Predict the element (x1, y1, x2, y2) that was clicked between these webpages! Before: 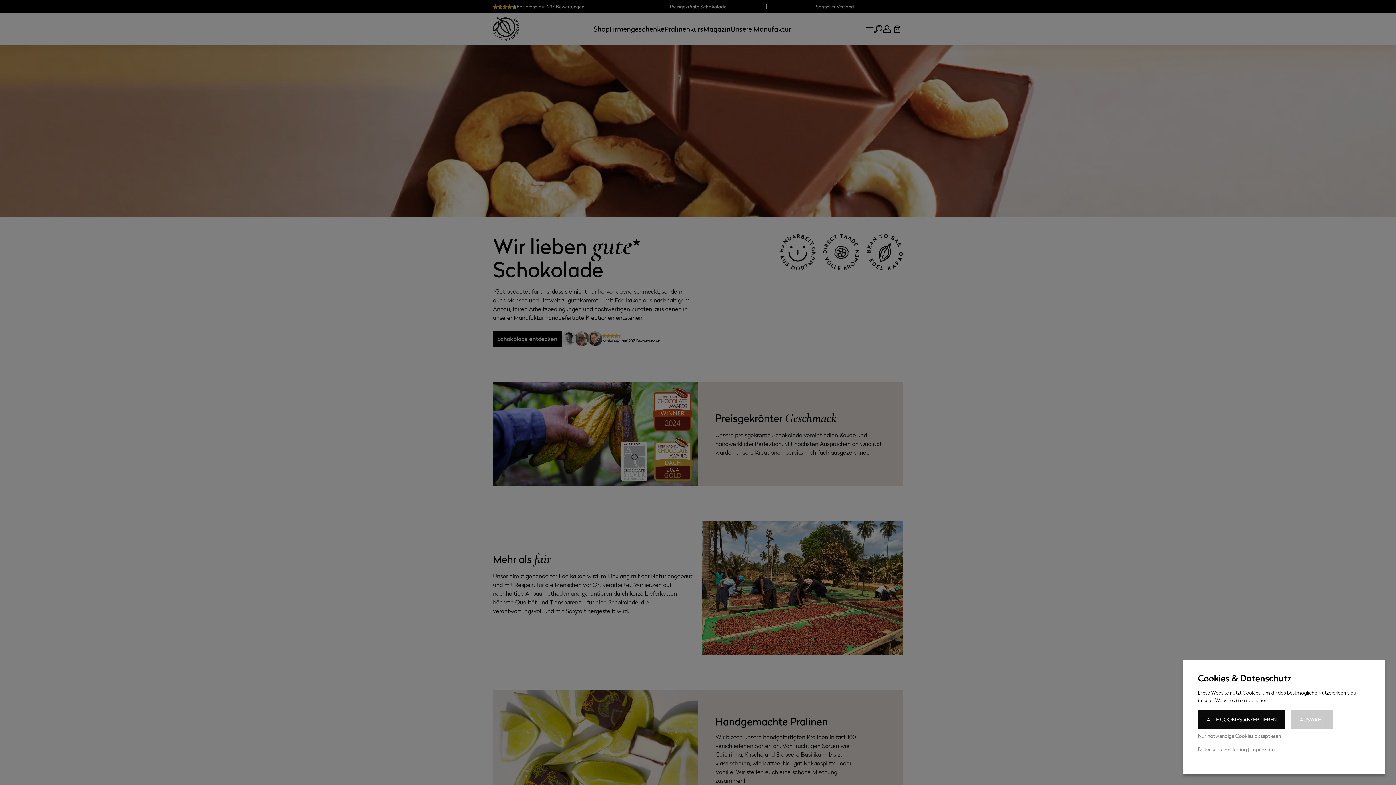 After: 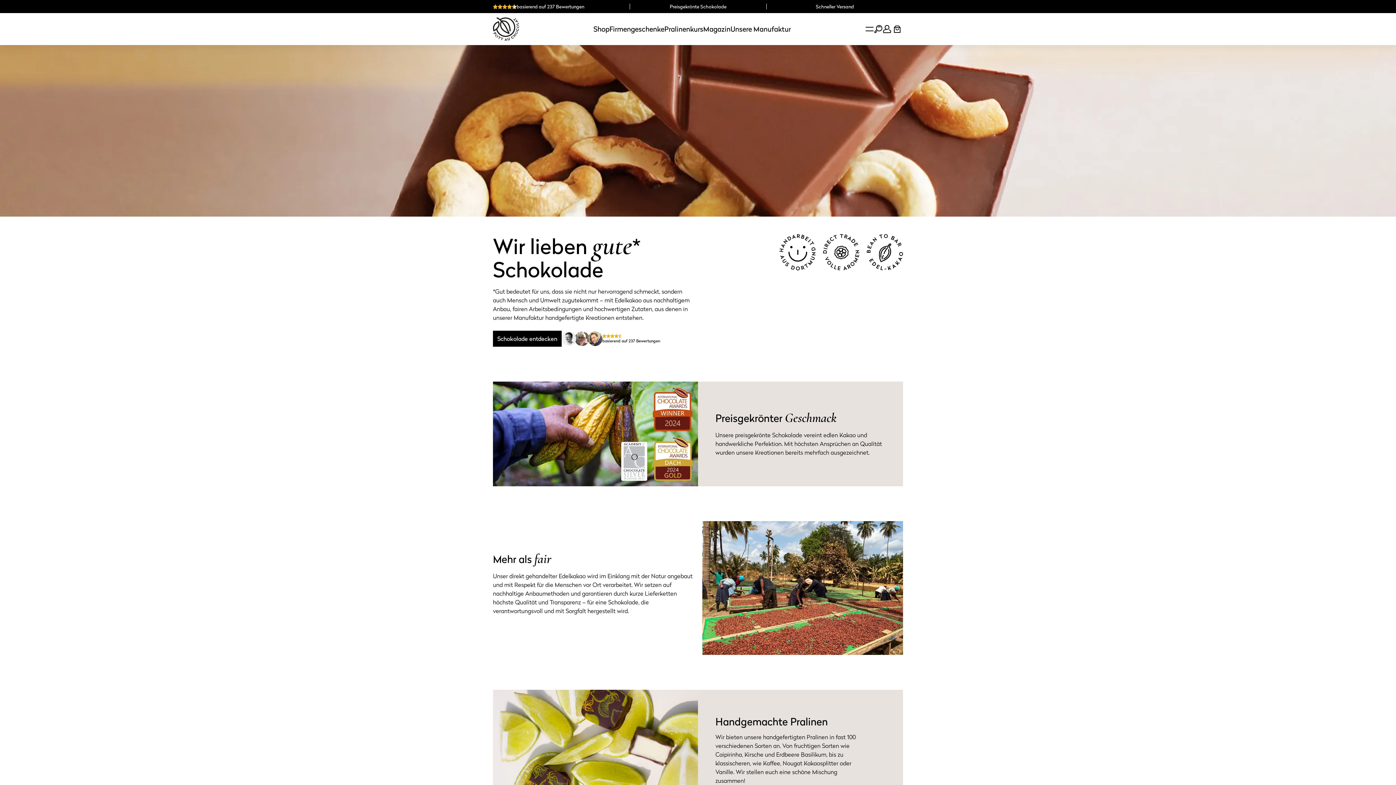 Action: bbox: (1198, 732, 1281, 740) label: Nur notwendige Cookies akzeptieren